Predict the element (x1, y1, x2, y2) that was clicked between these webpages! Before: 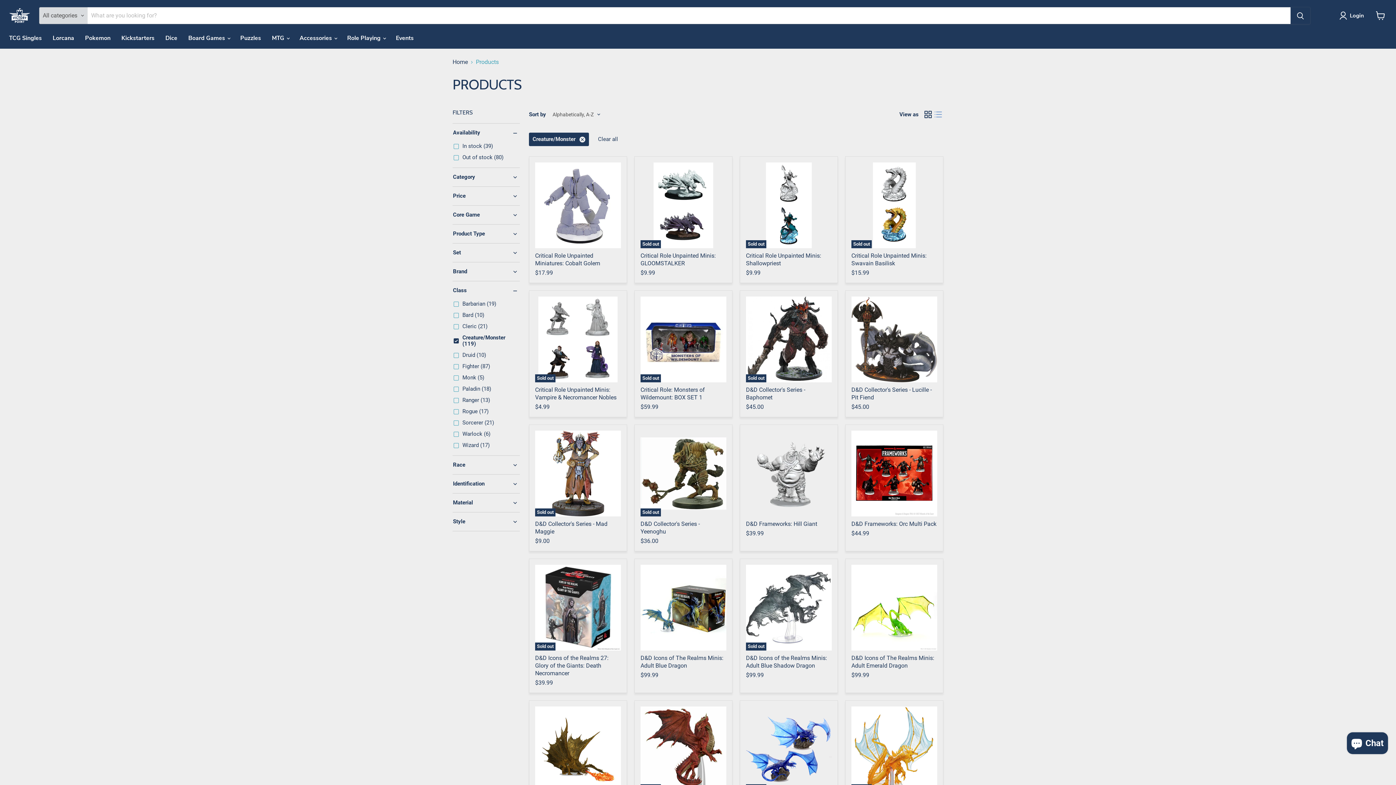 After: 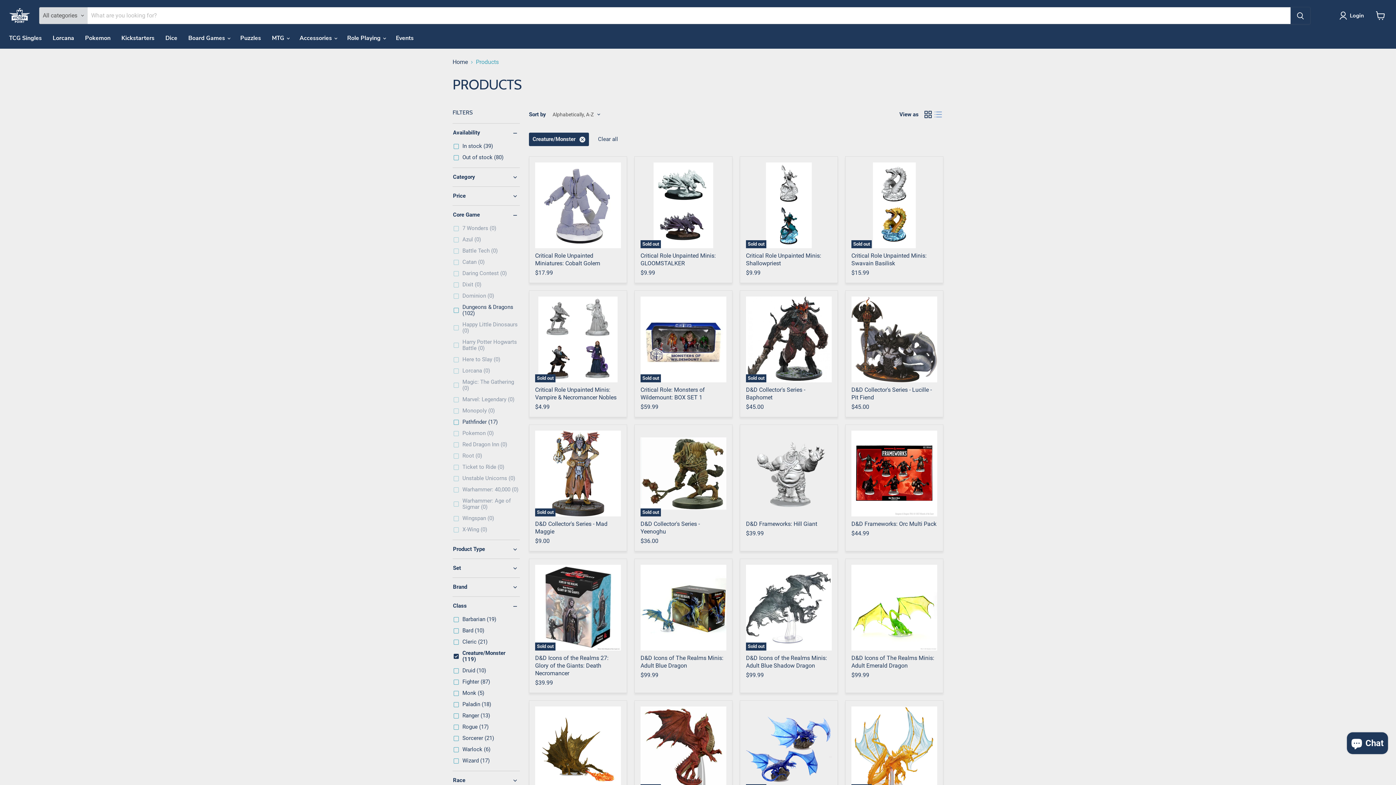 Action: label: Core Game bbox: (452, 211, 520, 218)